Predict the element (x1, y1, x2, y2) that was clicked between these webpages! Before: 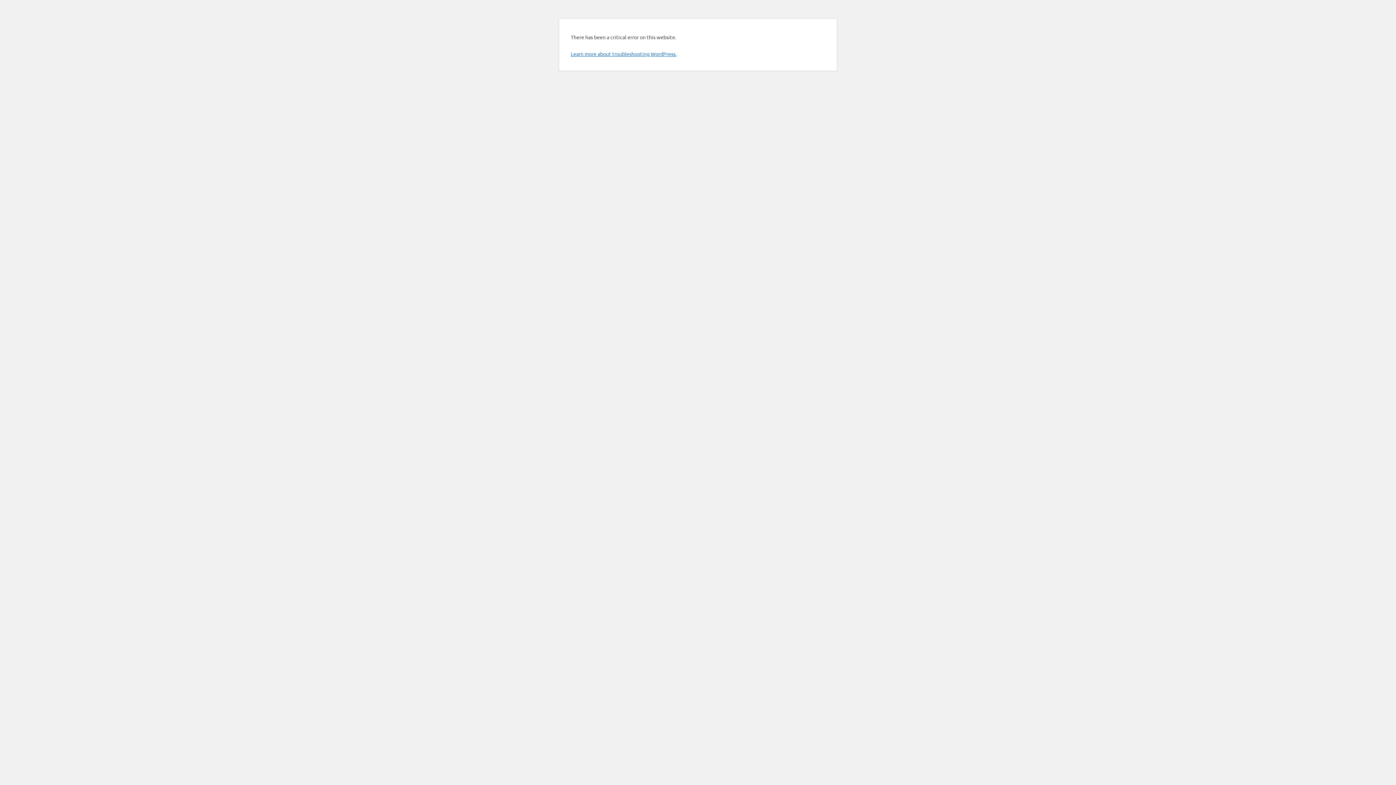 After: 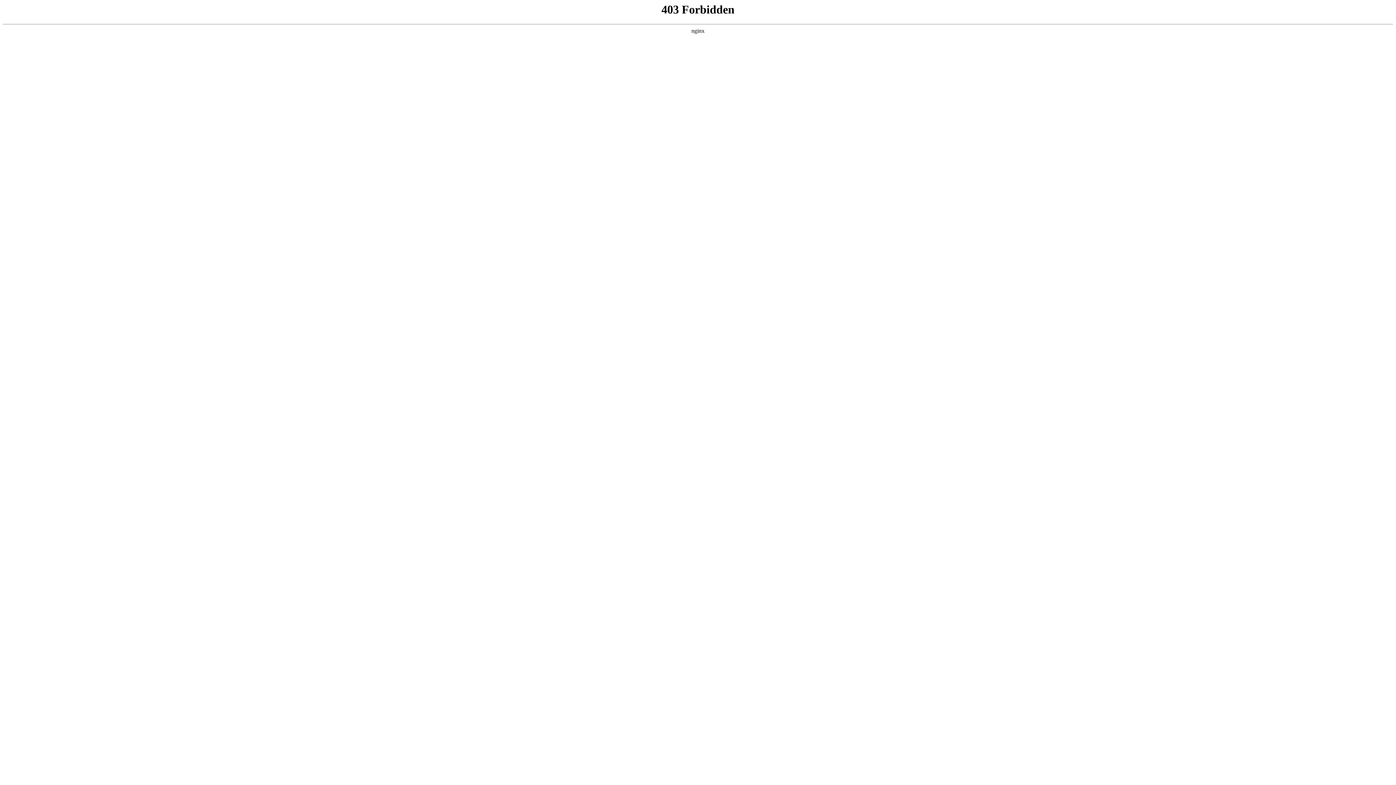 Action: bbox: (570, 50, 676, 57) label: Learn more about troubleshooting WordPress.